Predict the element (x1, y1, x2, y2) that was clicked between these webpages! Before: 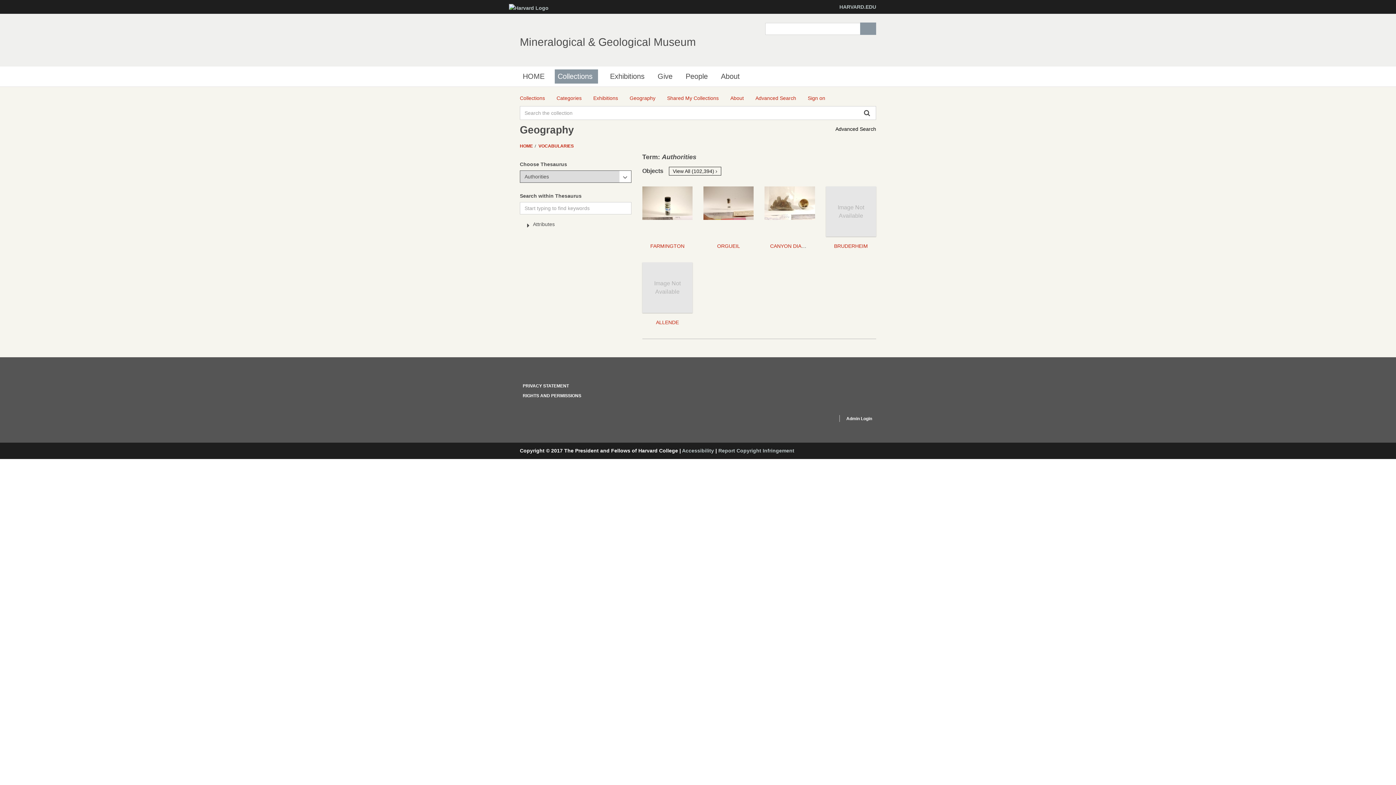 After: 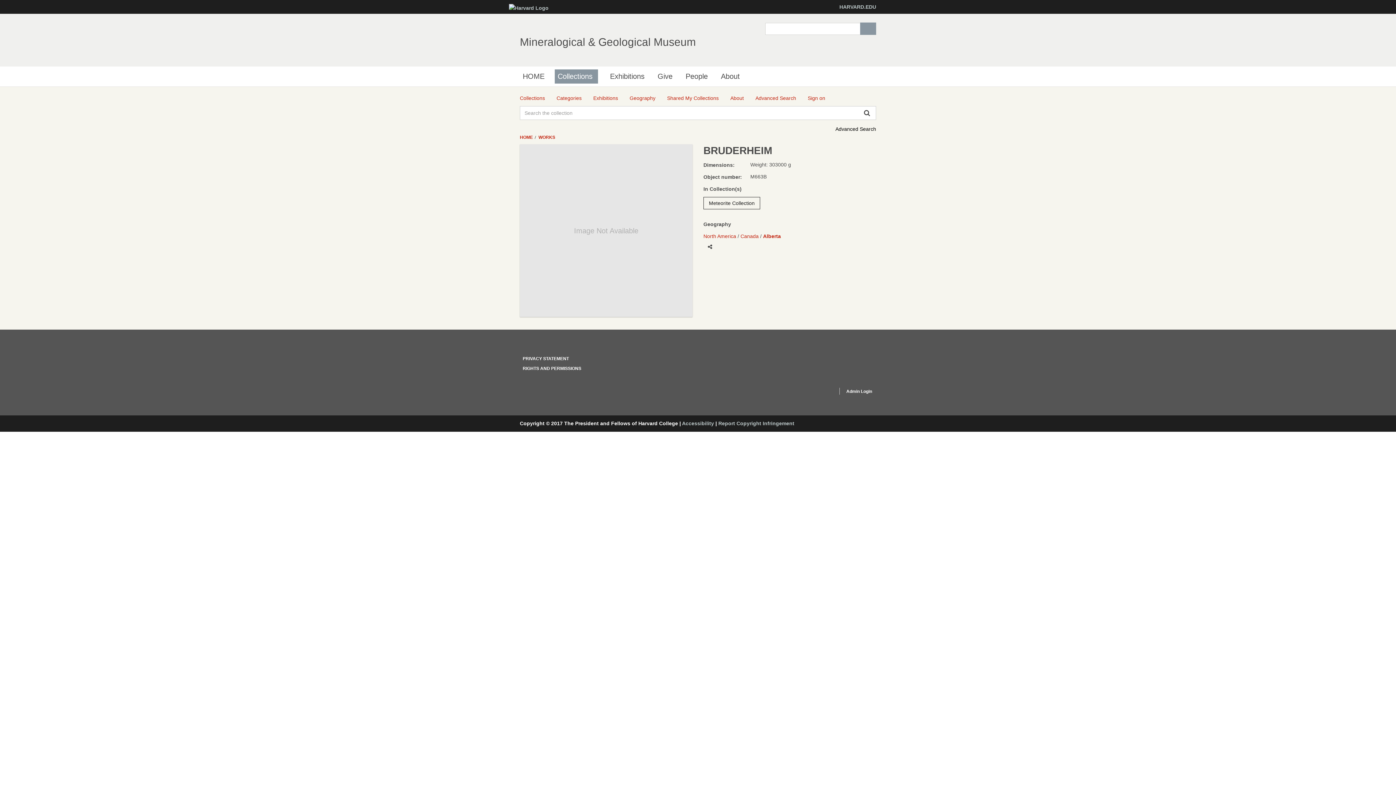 Action: bbox: (834, 243, 868, 249) label: BRUDERHEIM